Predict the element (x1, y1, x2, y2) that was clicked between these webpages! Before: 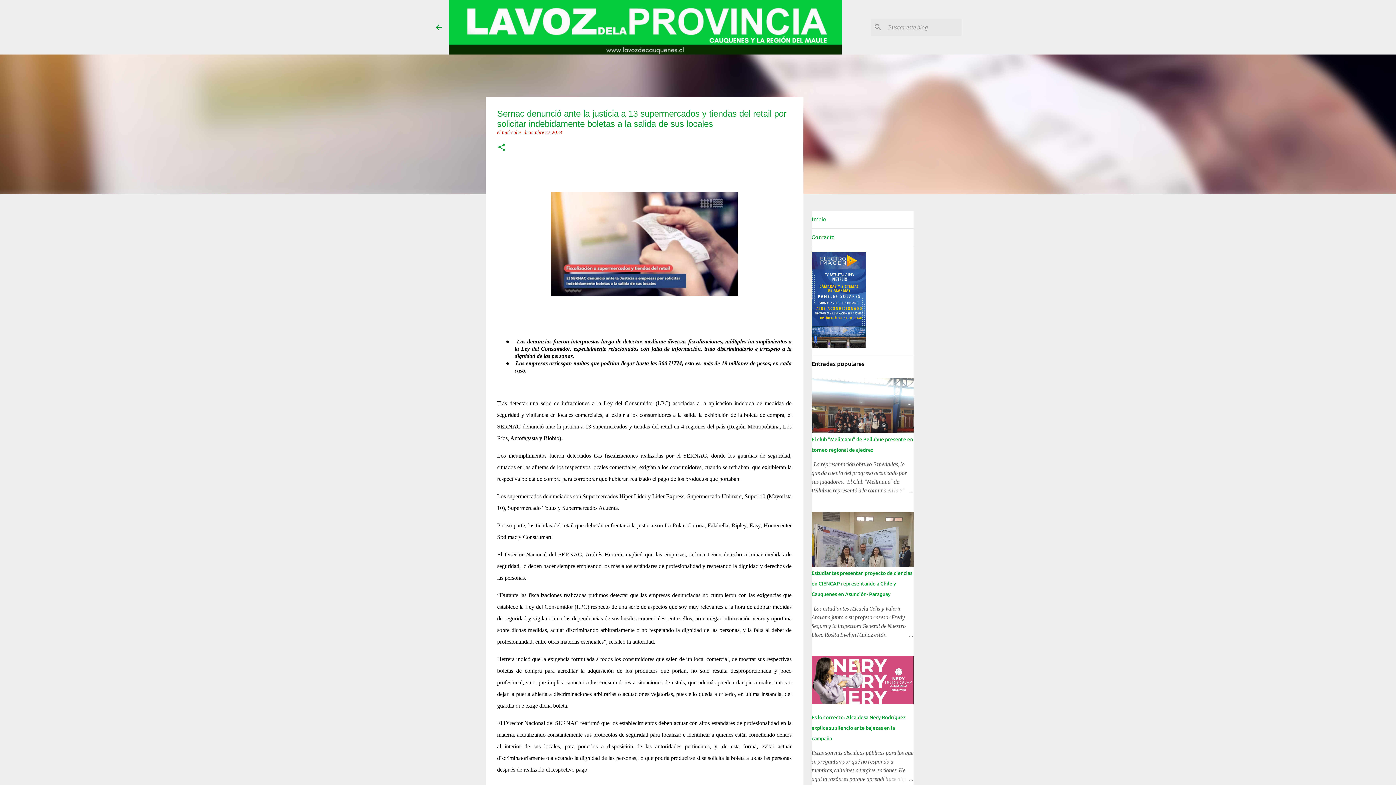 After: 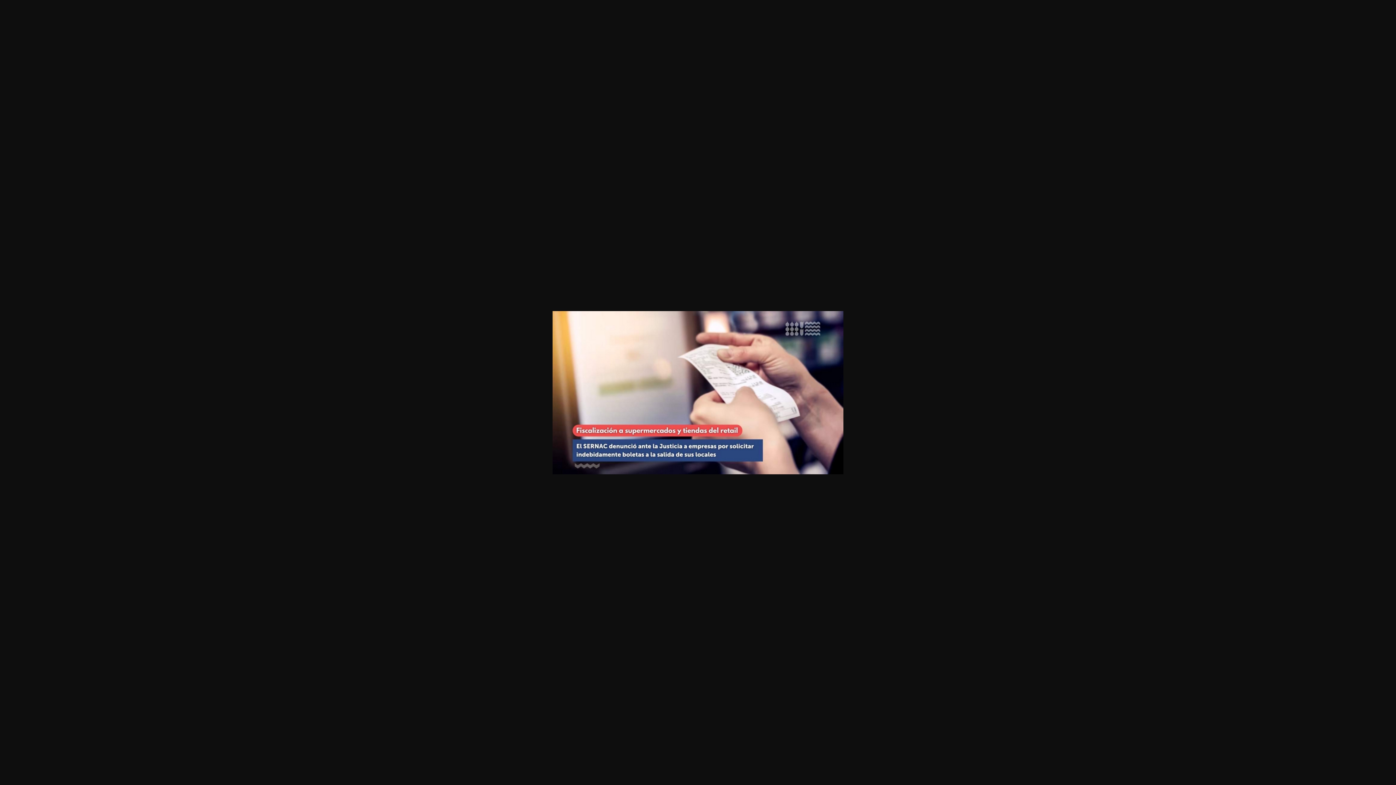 Action: bbox: (551, 192, 737, 300)